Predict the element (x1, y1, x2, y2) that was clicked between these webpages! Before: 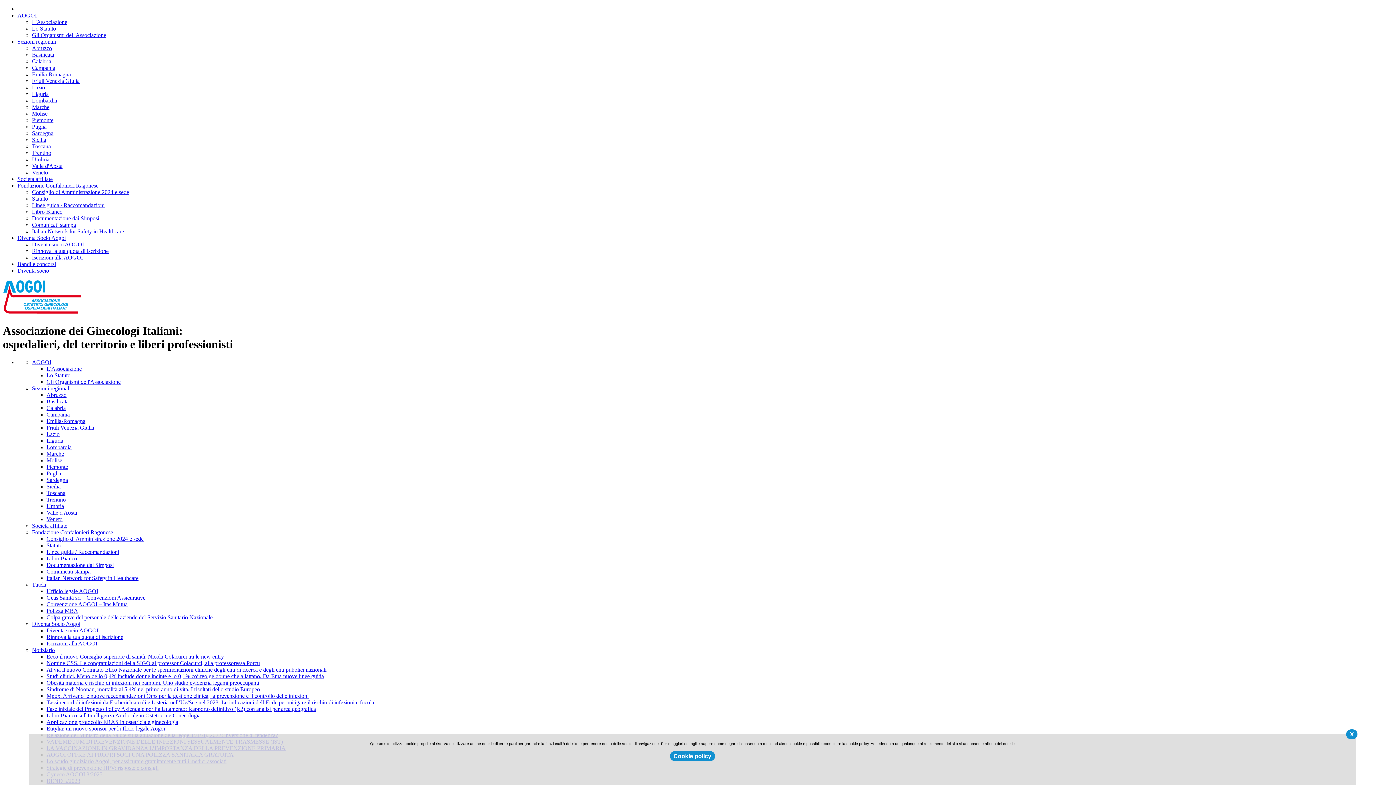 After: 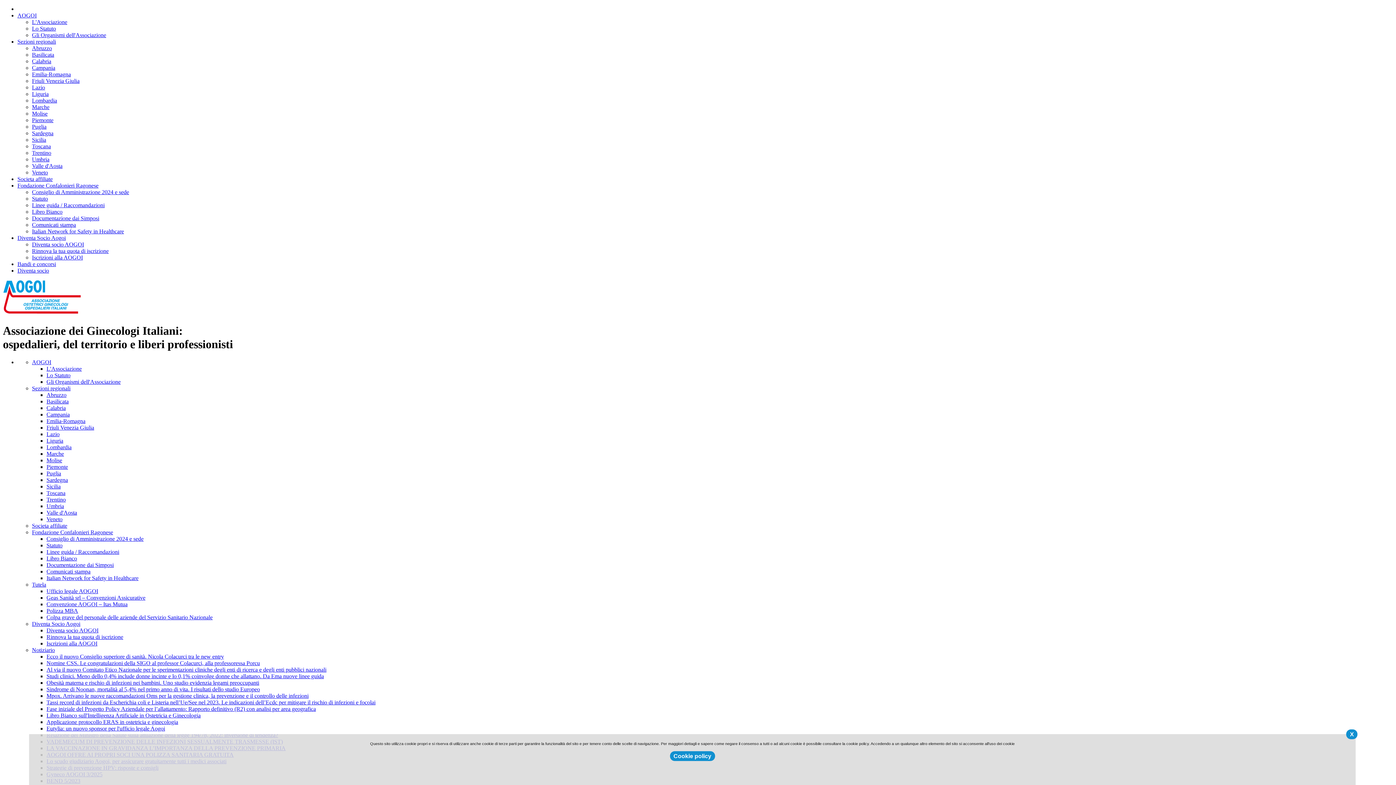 Action: bbox: (46, 411, 69, 417) label: Campania